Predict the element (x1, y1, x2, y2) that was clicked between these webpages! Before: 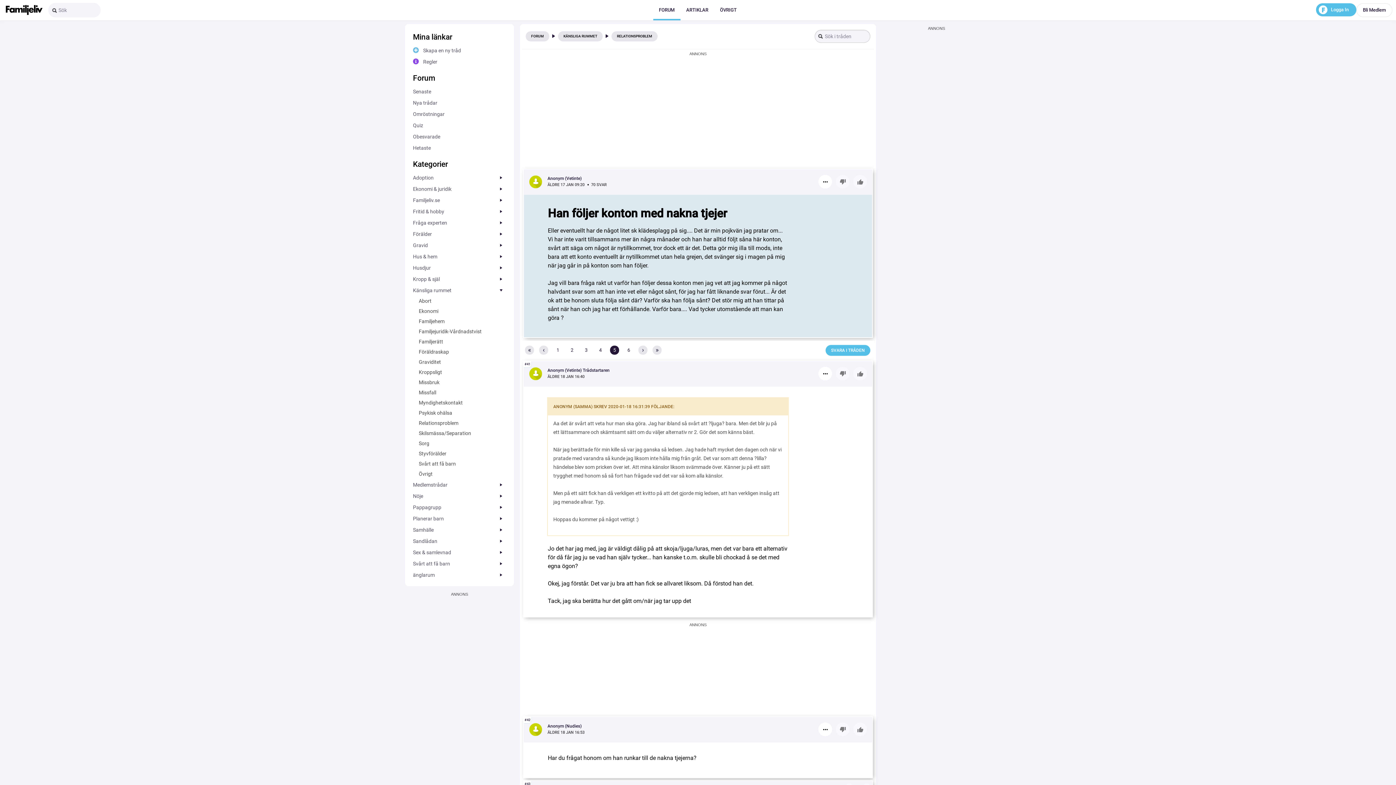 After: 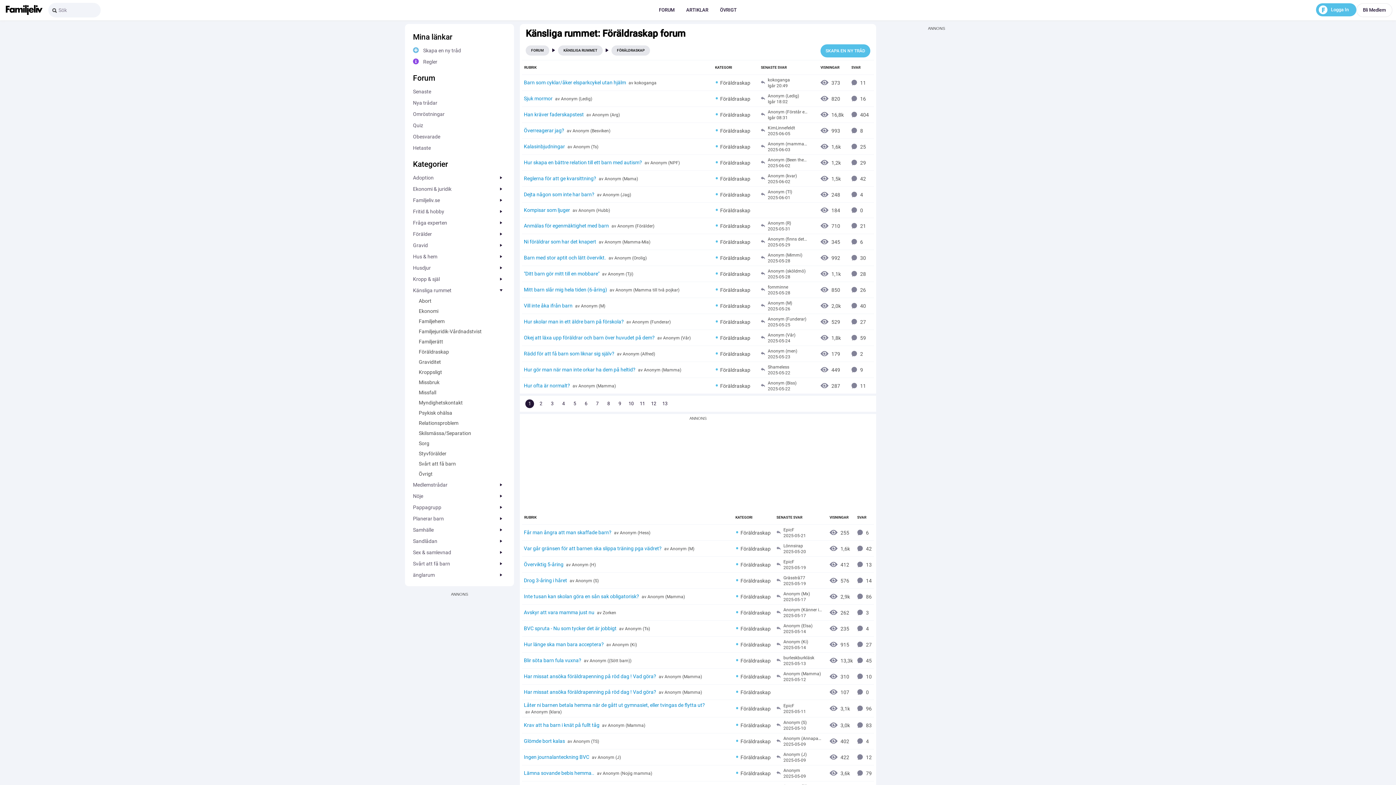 Action: label: Föräld­raskap bbox: (418, 346, 506, 357)